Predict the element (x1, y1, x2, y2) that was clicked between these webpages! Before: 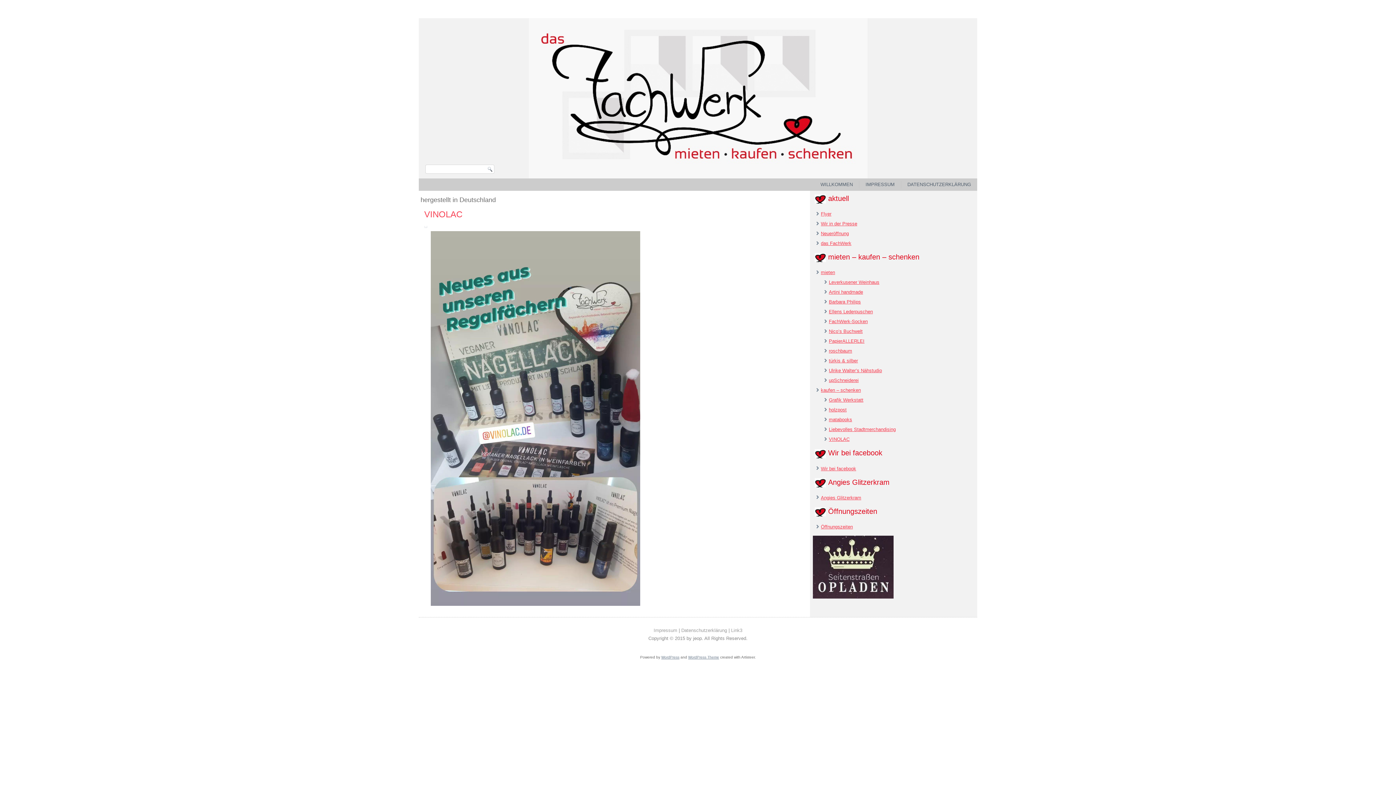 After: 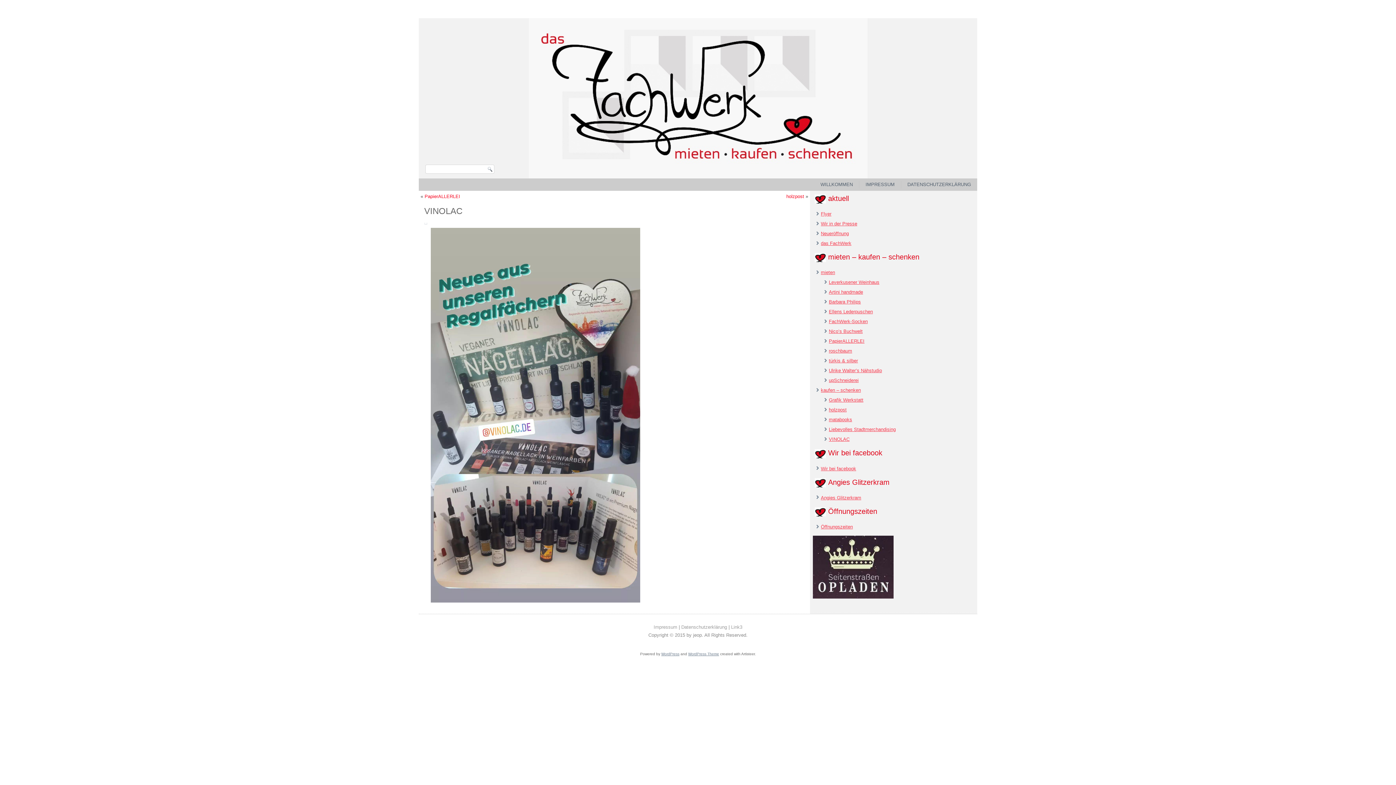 Action: label: VINOLAC bbox: (424, 209, 462, 219)